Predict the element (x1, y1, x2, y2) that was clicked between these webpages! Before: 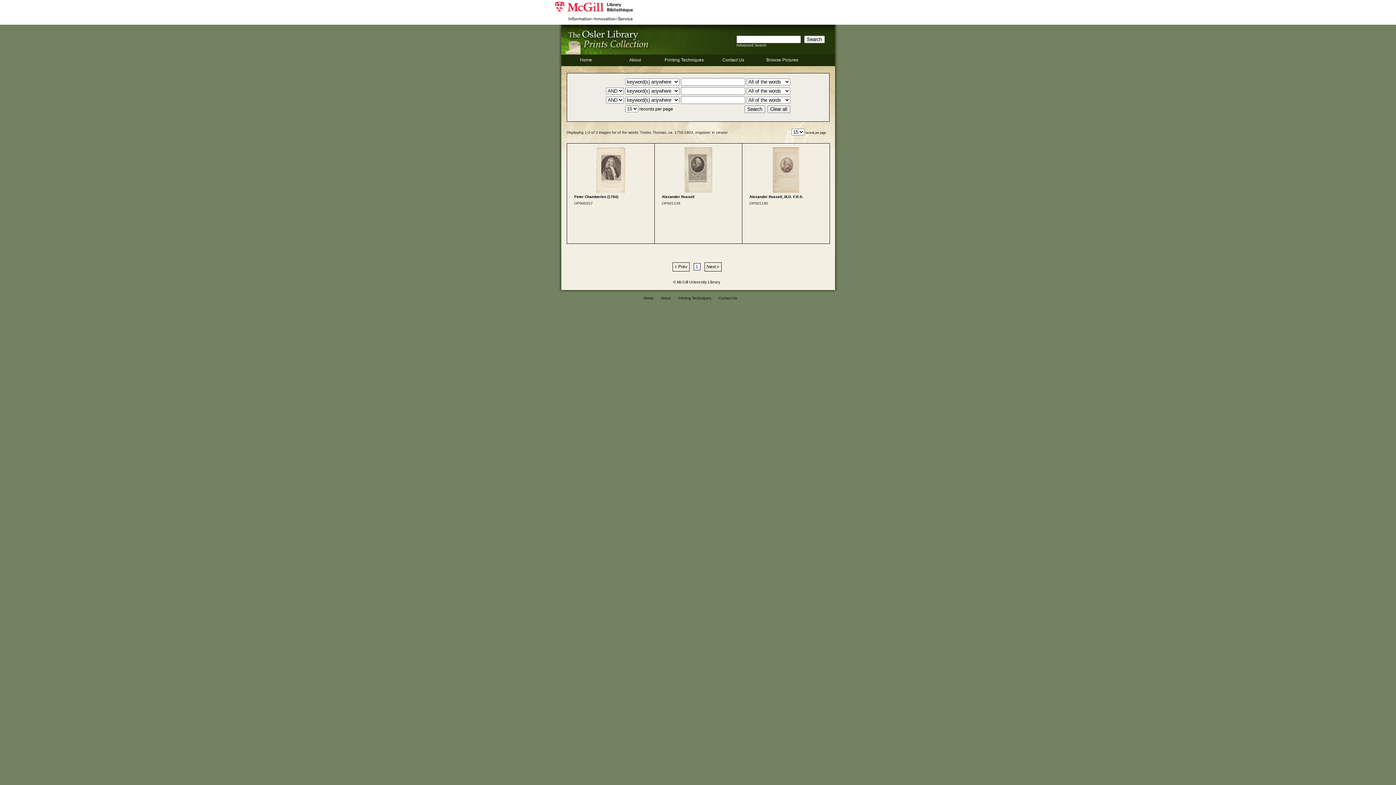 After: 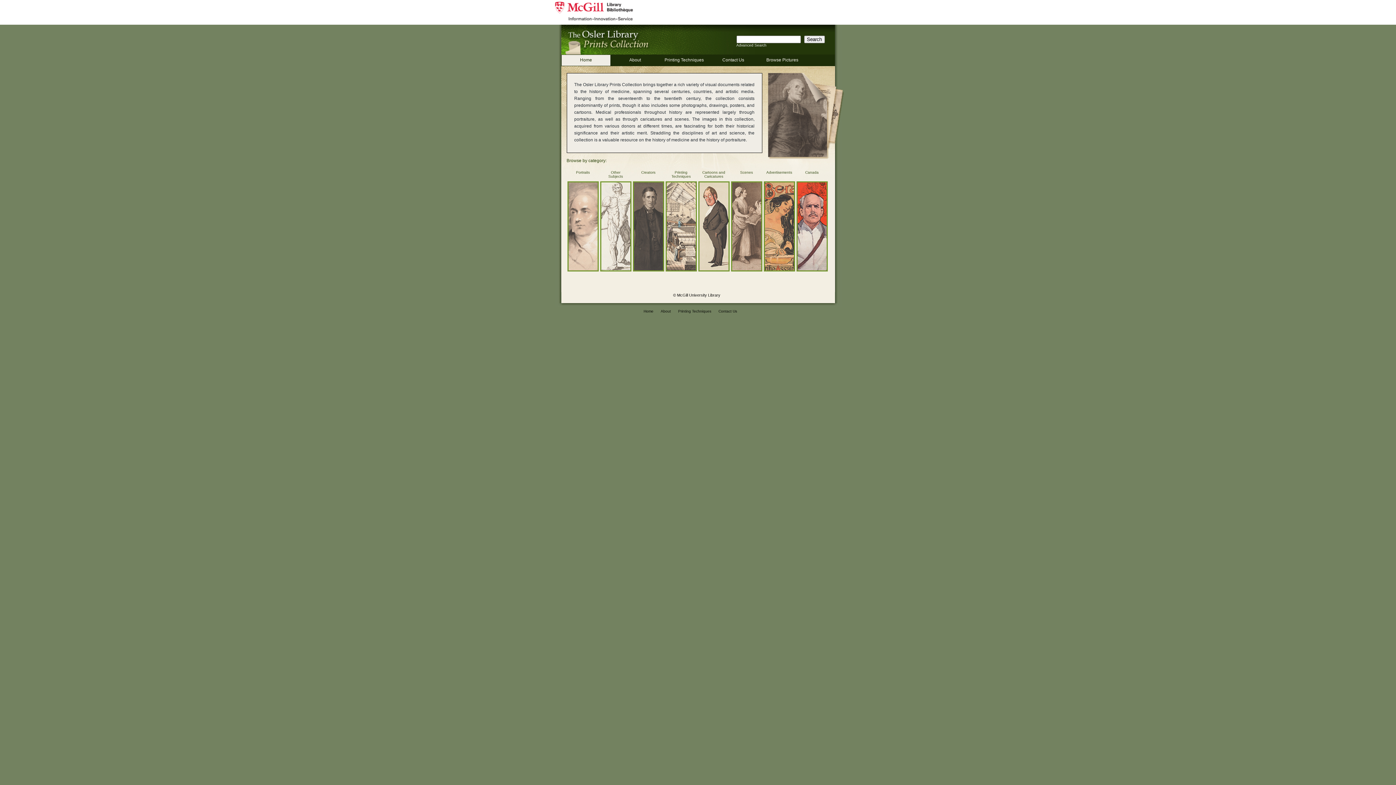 Action: bbox: (561, 50, 835, 55)